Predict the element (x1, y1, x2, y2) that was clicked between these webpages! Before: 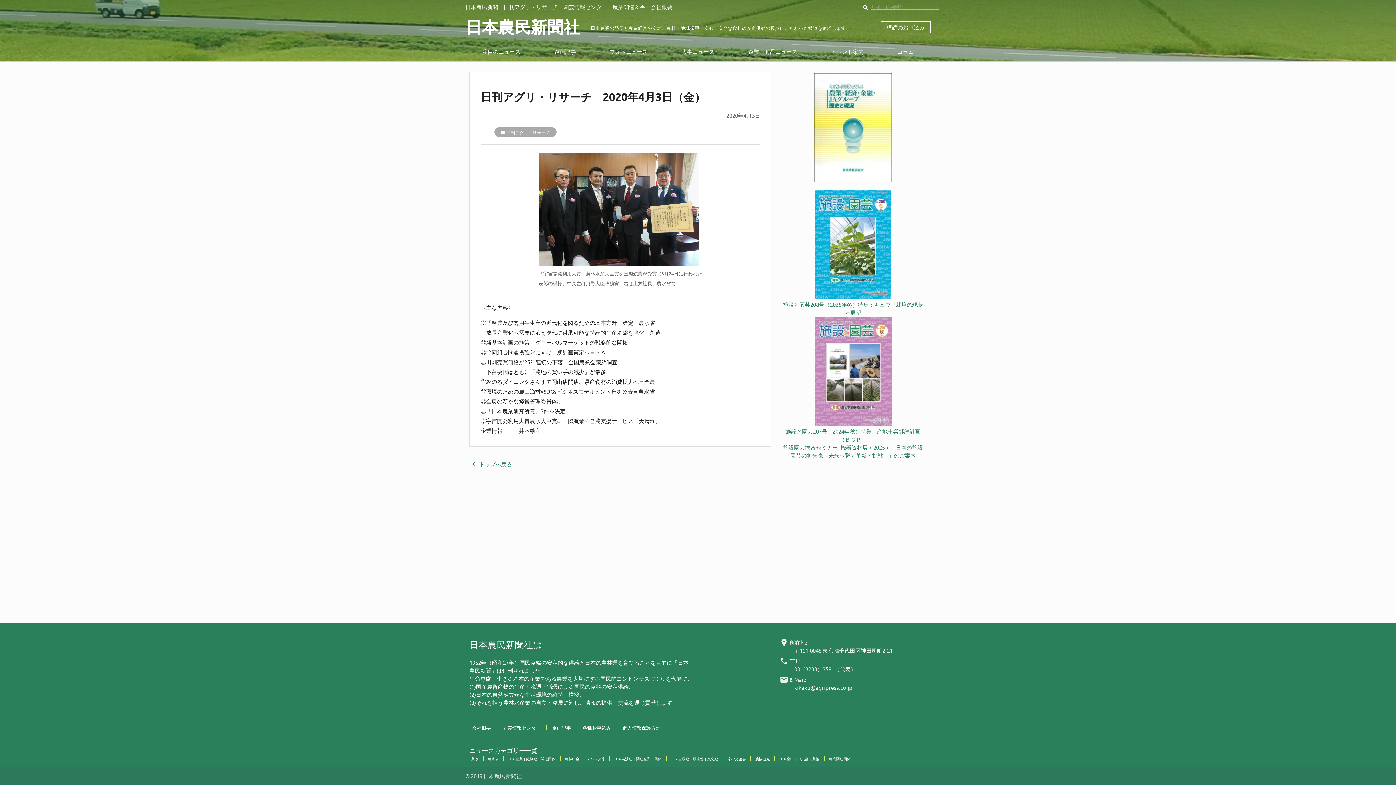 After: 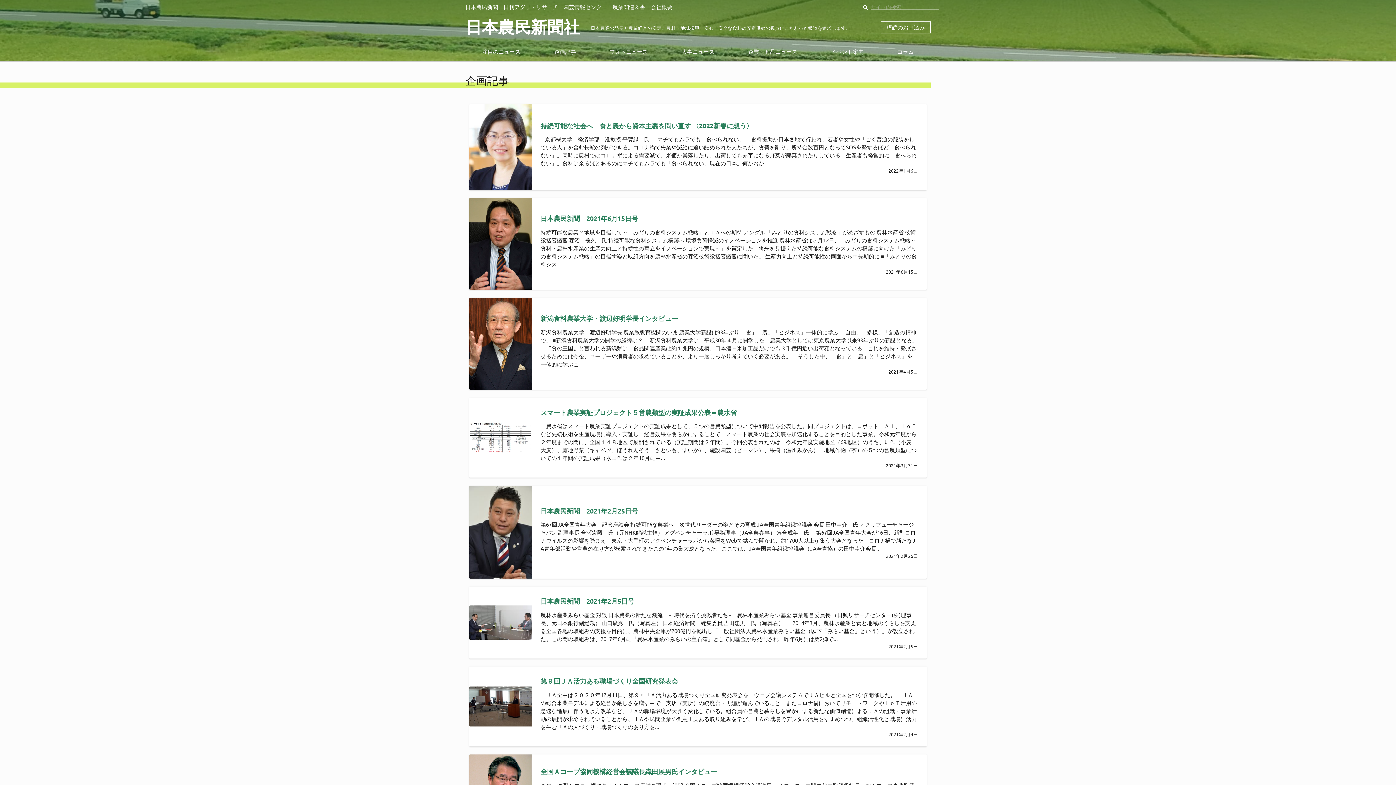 Action: bbox: (552, 724, 571, 731) label: 企画記事